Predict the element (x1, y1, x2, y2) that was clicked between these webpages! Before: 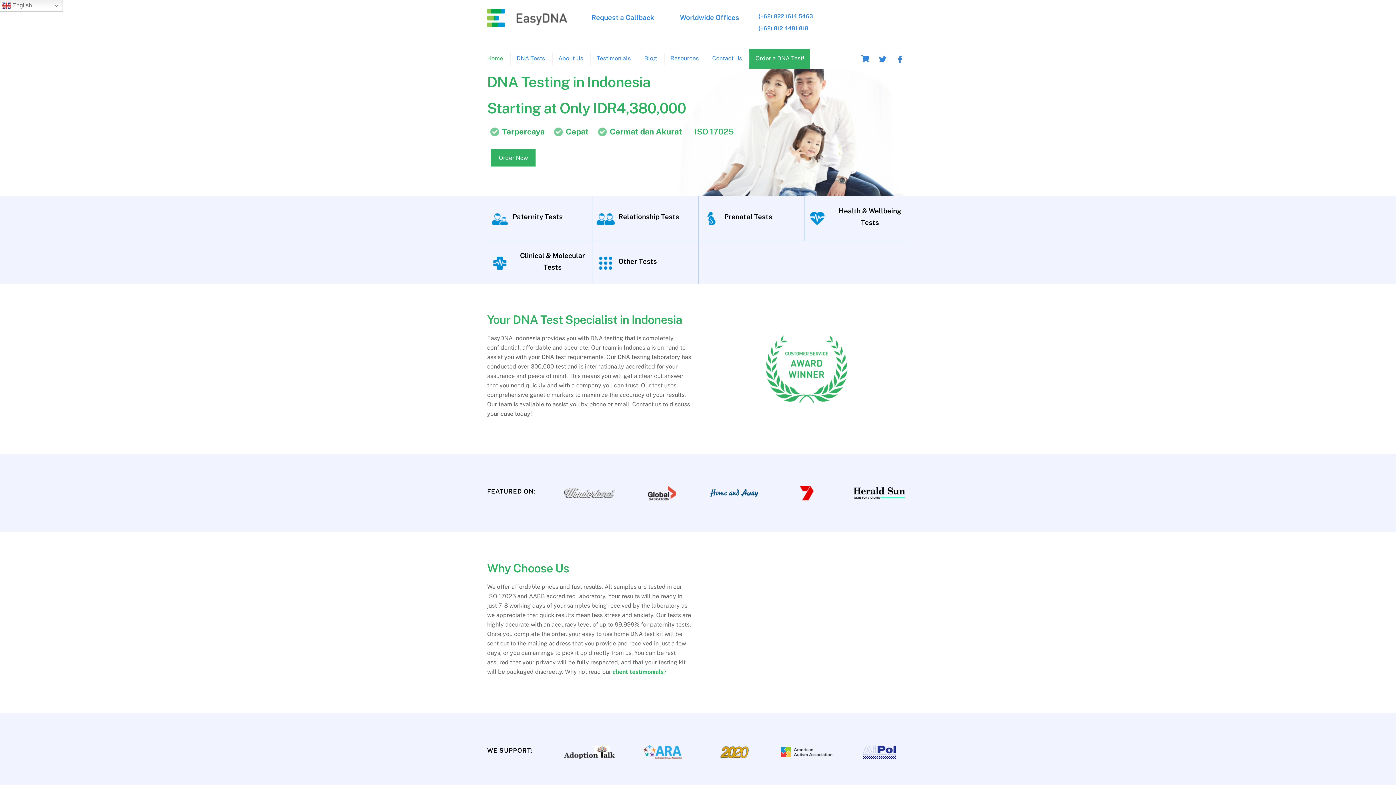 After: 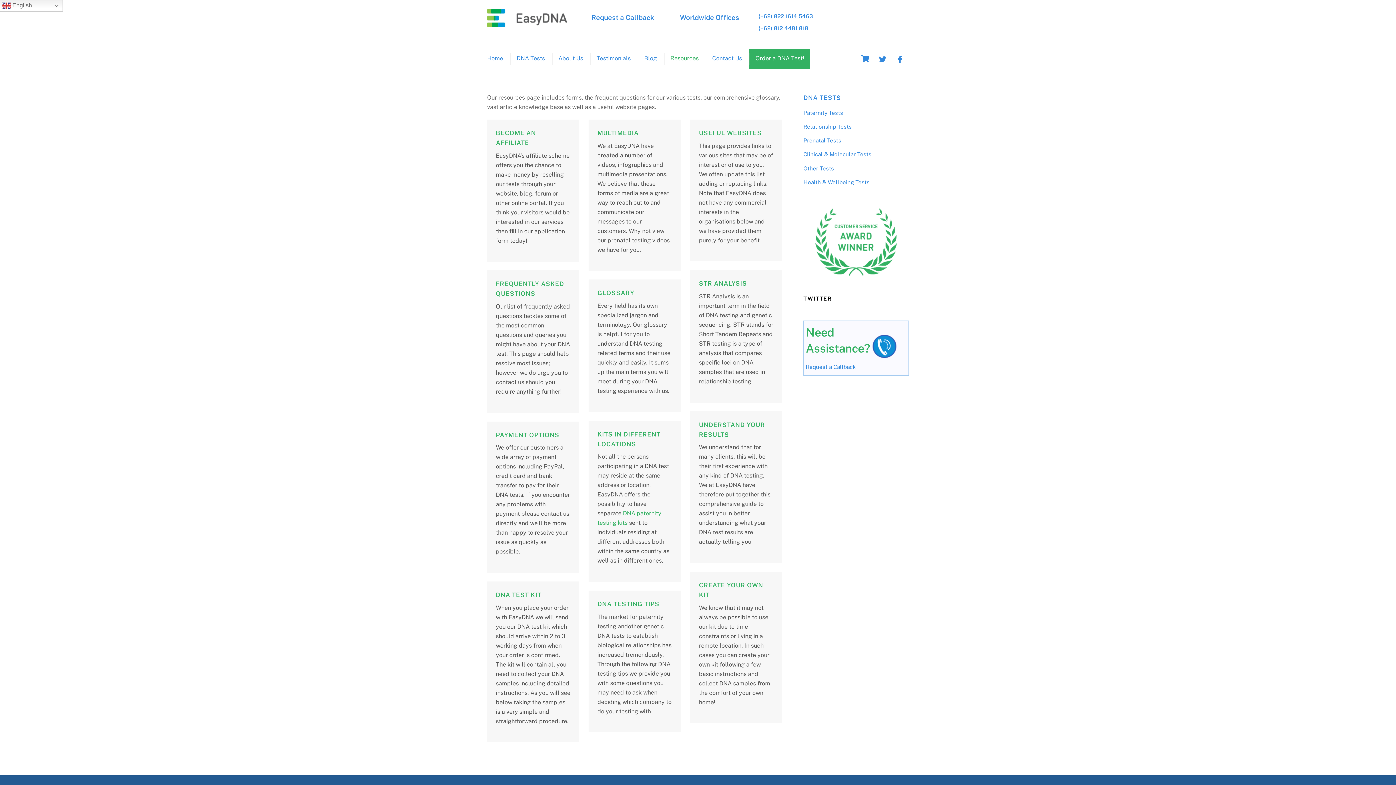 Action: label: Resources bbox: (664, 52, 704, 64)